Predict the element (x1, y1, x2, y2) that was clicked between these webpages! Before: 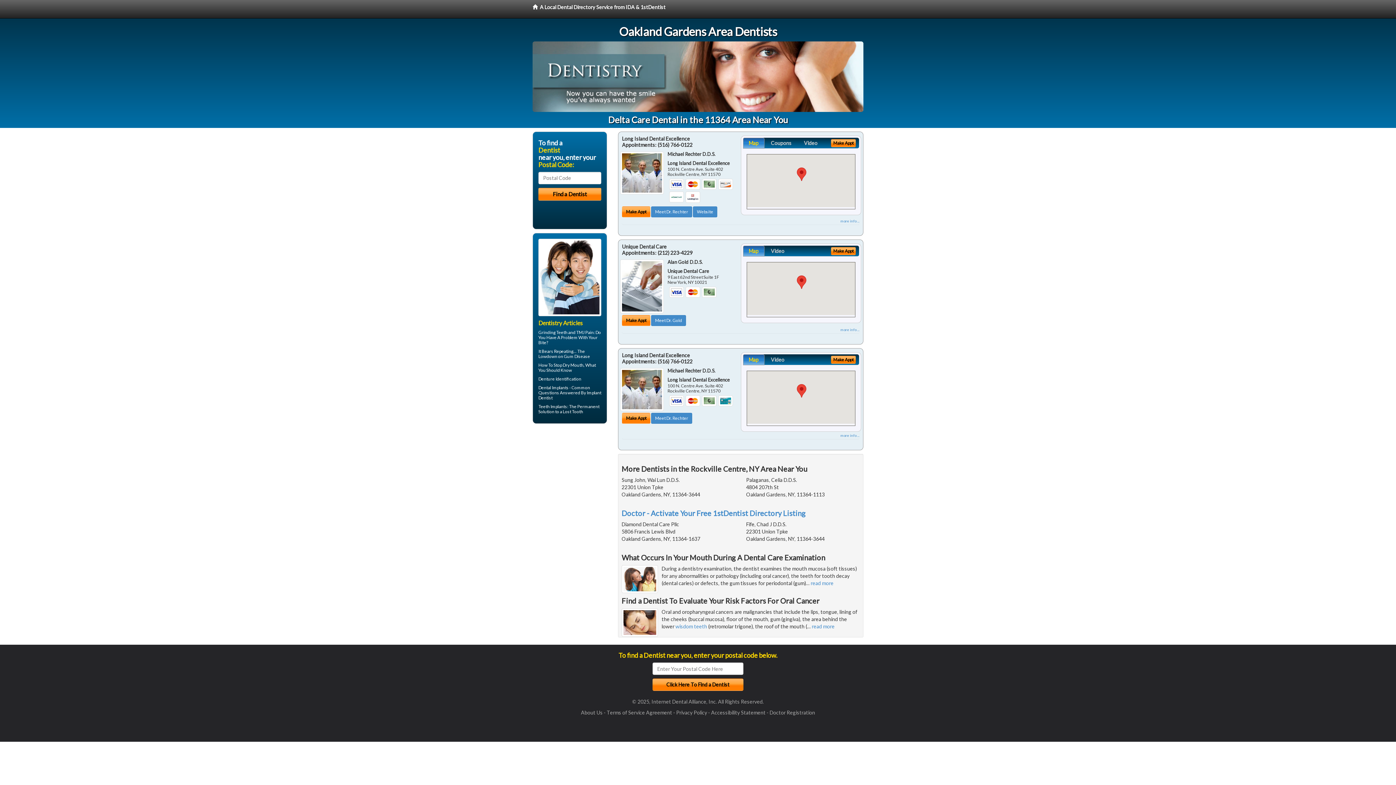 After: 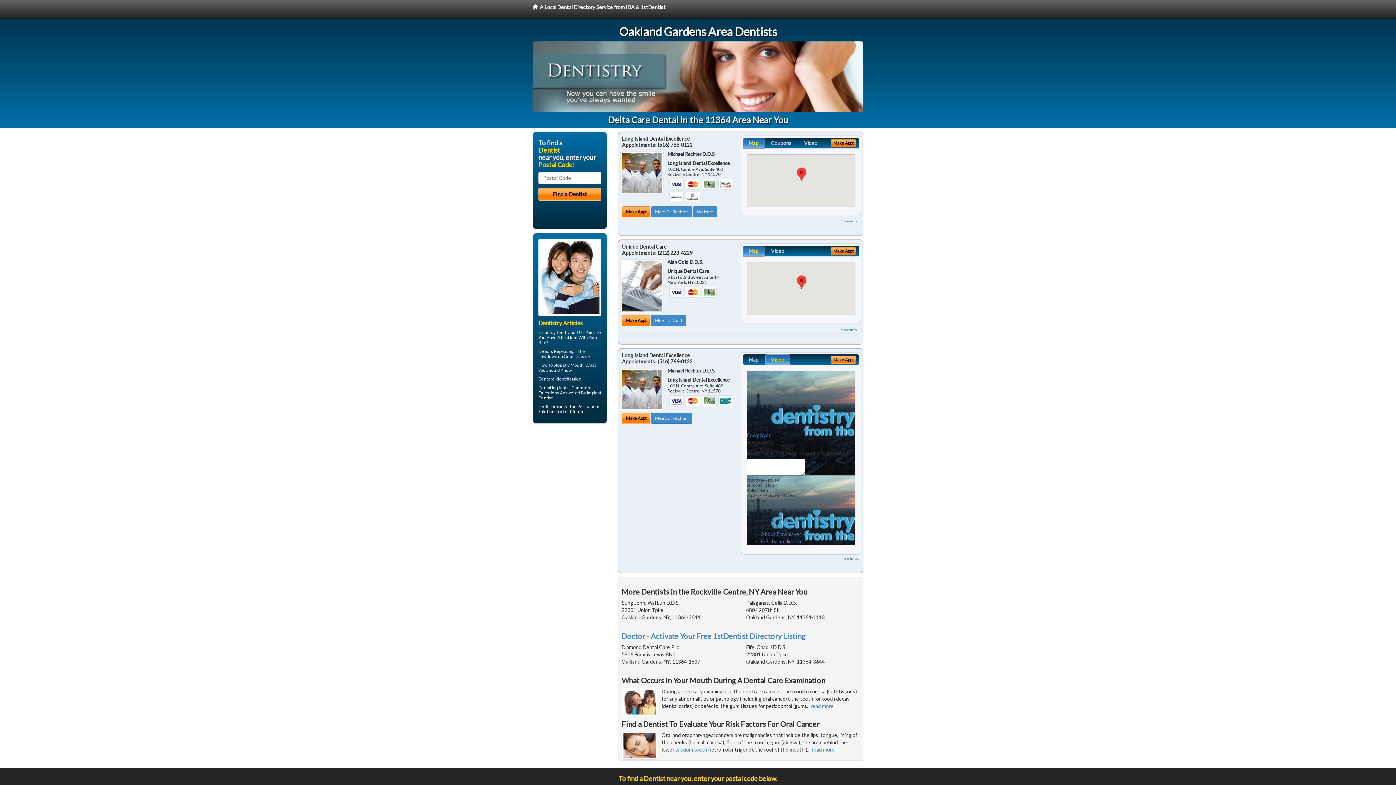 Action: bbox: (765, 354, 790, 365) label: Video